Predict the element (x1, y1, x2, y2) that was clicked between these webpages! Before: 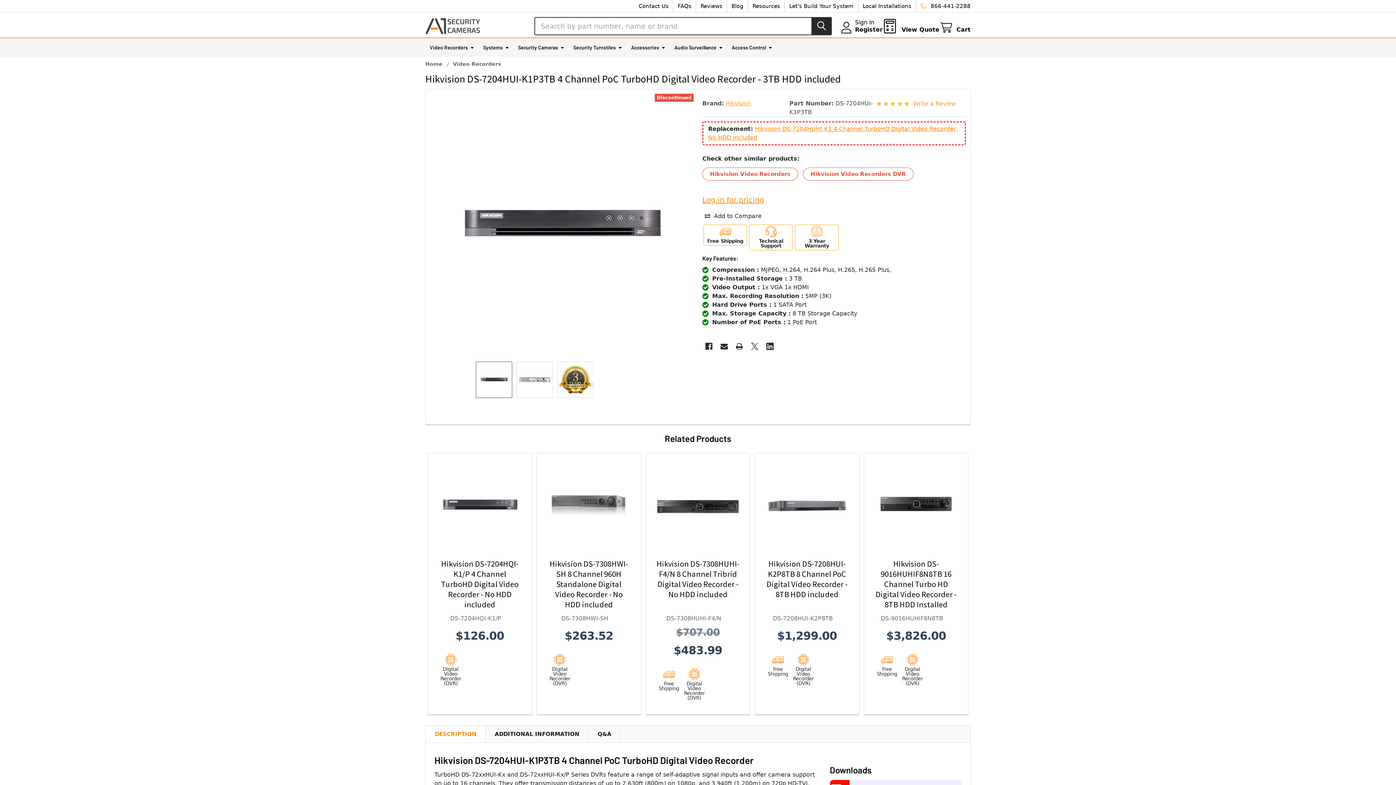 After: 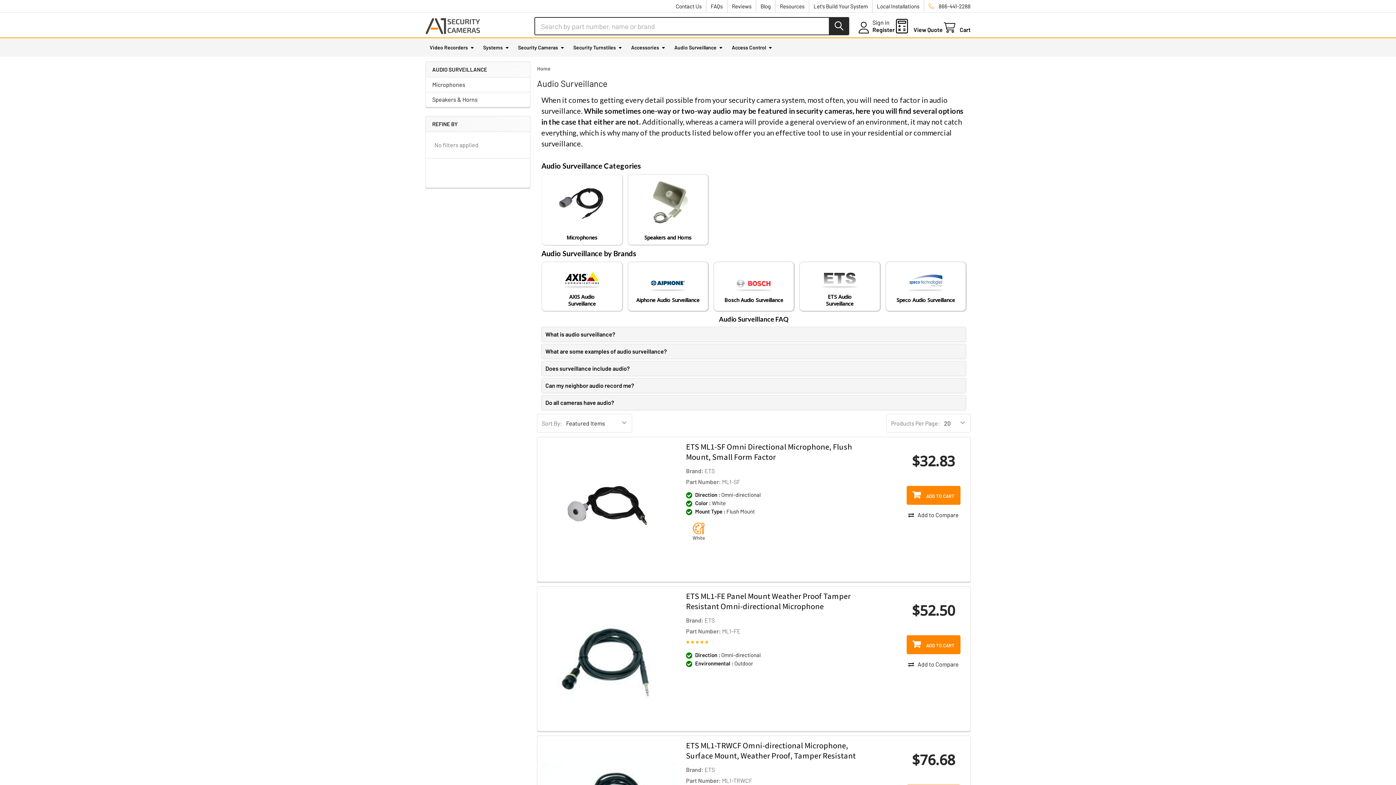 Action: label: Audio Surveillance bbox: (670, 38, 727, 56)